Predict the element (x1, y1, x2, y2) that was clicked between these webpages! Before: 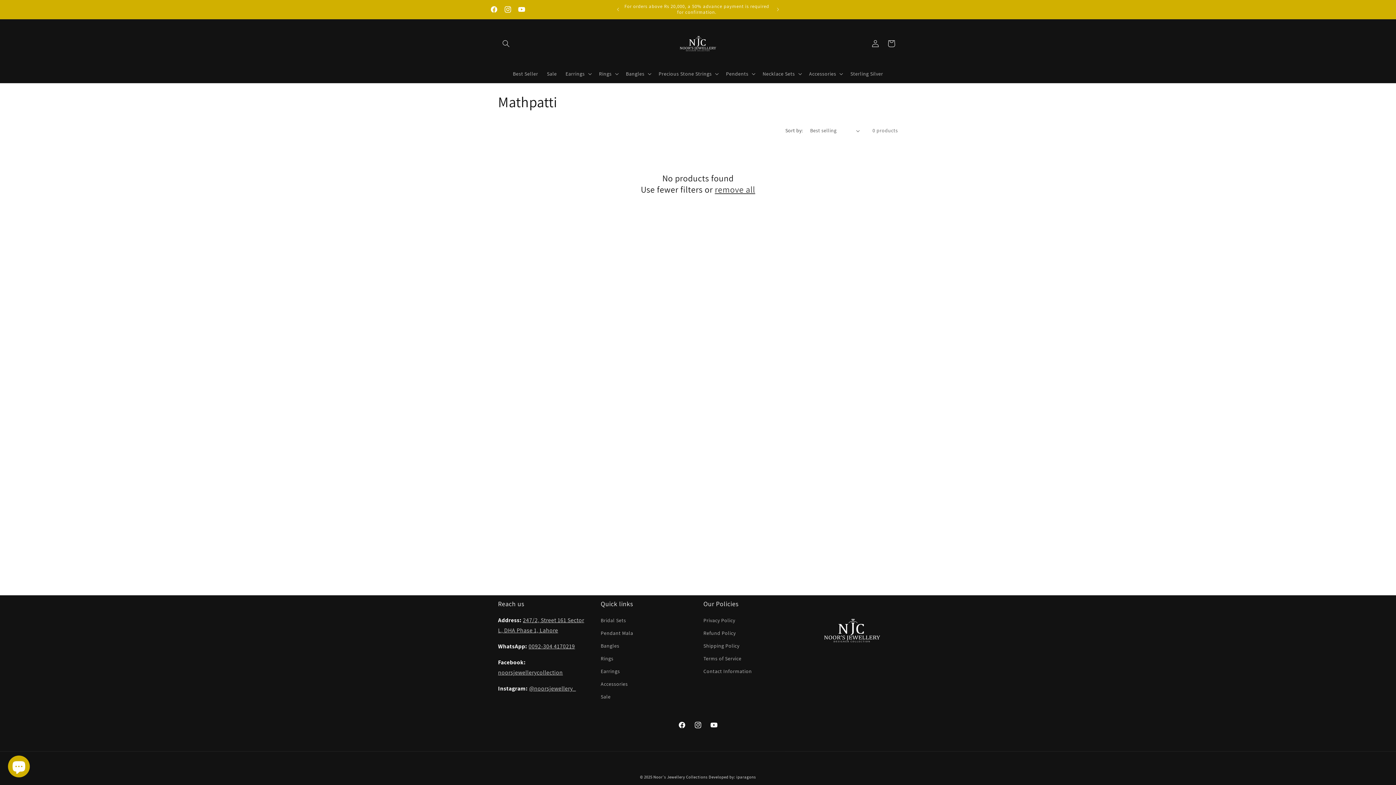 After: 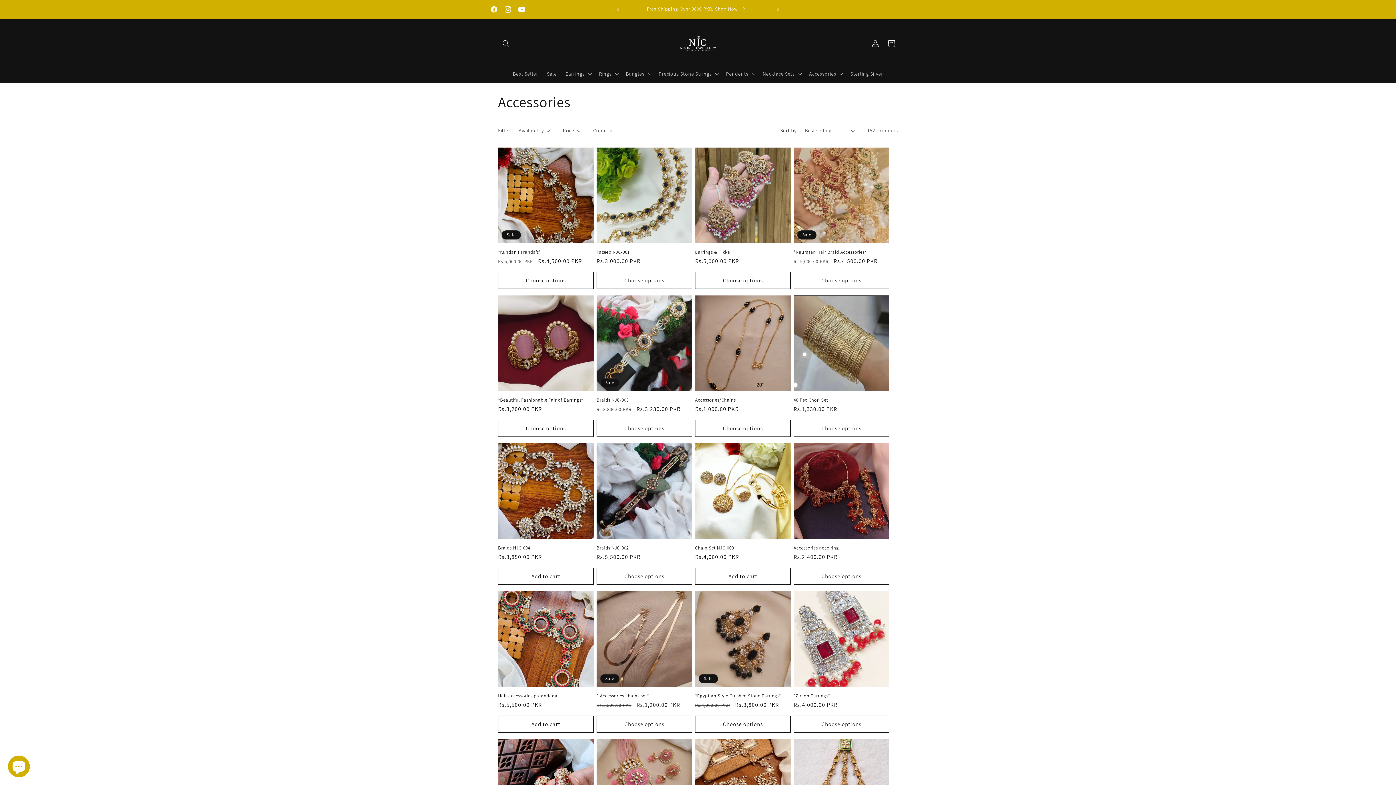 Action: label: Accessories bbox: (600, 678, 628, 690)